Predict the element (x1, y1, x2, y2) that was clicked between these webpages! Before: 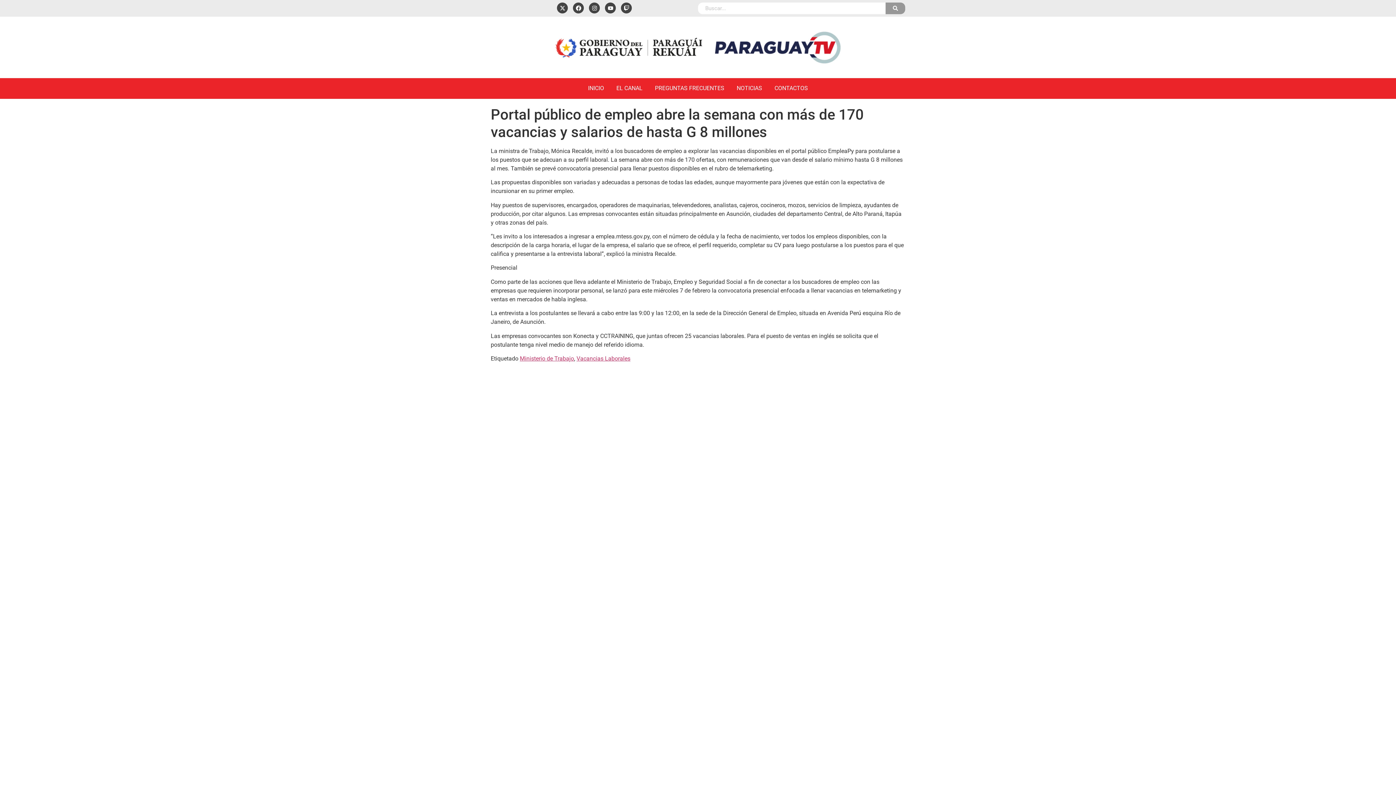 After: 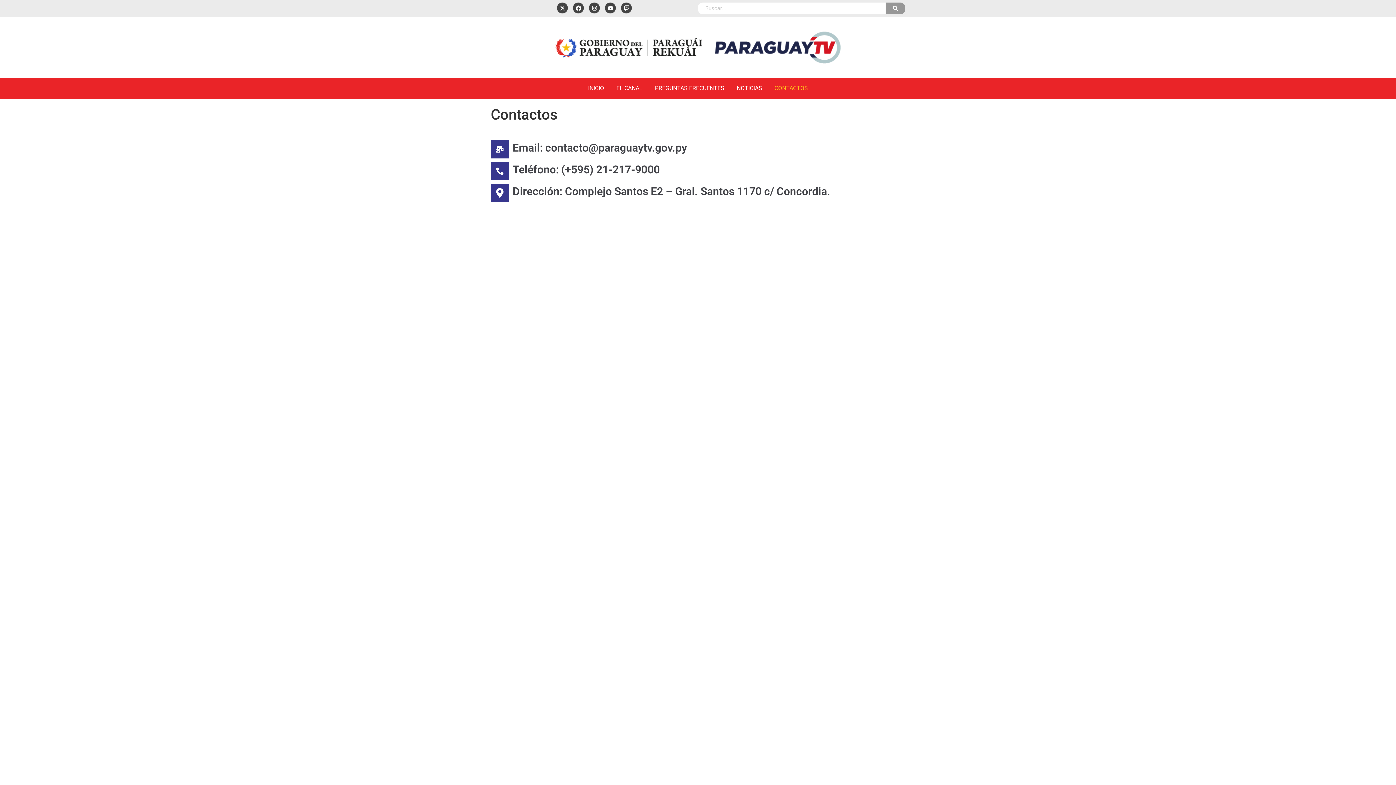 Action: label: CONTACTOS bbox: (772, 78, 810, 98)